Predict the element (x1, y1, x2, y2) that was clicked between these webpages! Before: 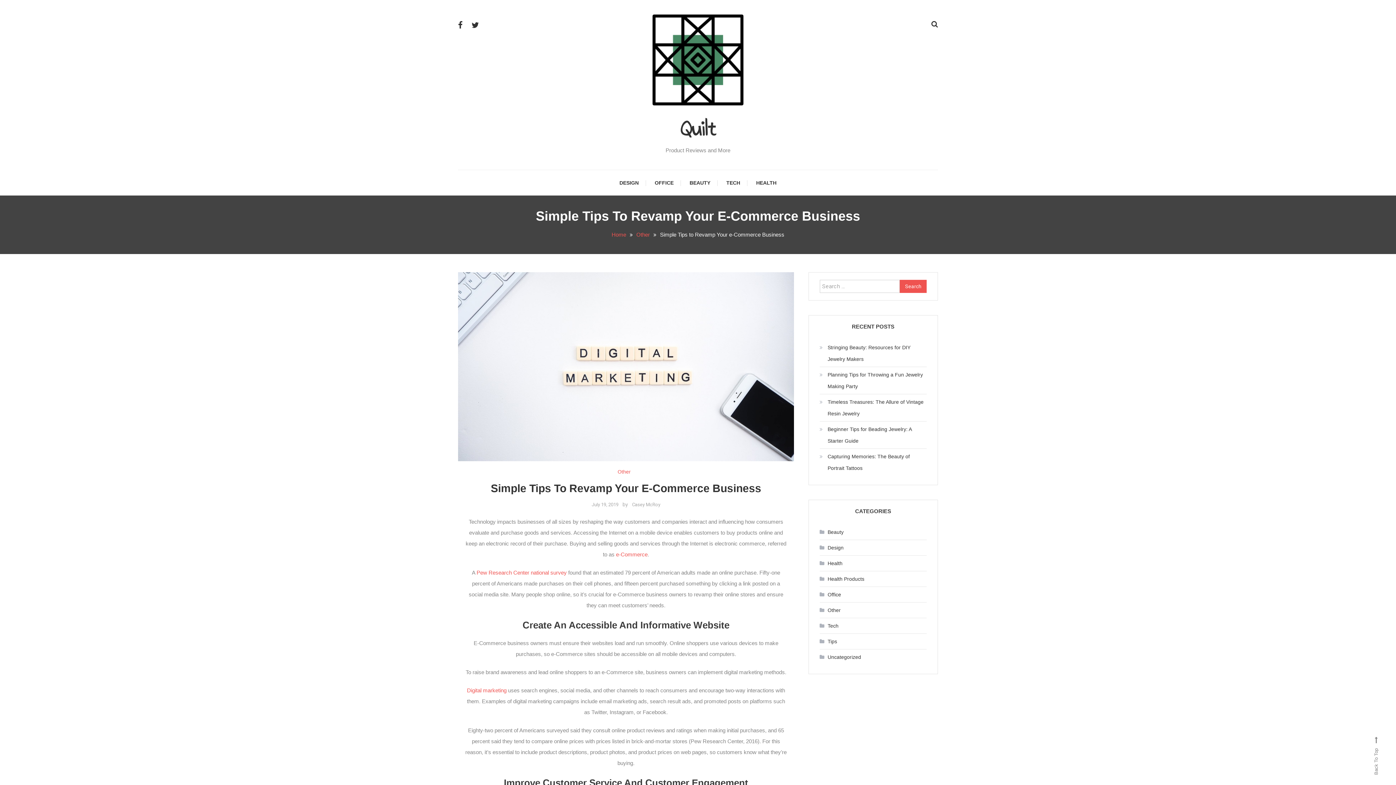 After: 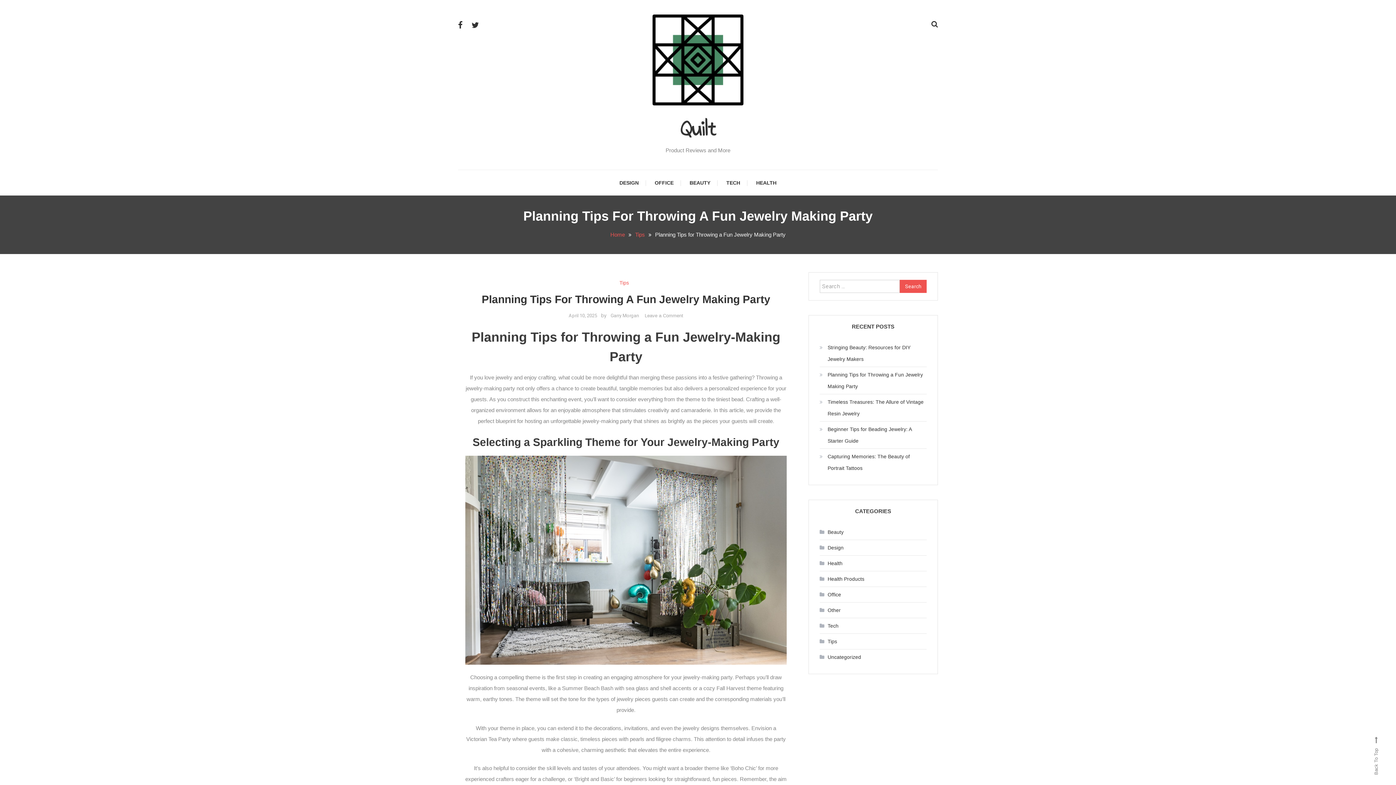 Action: label: Planning Tips for Throwing a Fun Jewelry Making Party bbox: (819, 369, 926, 392)